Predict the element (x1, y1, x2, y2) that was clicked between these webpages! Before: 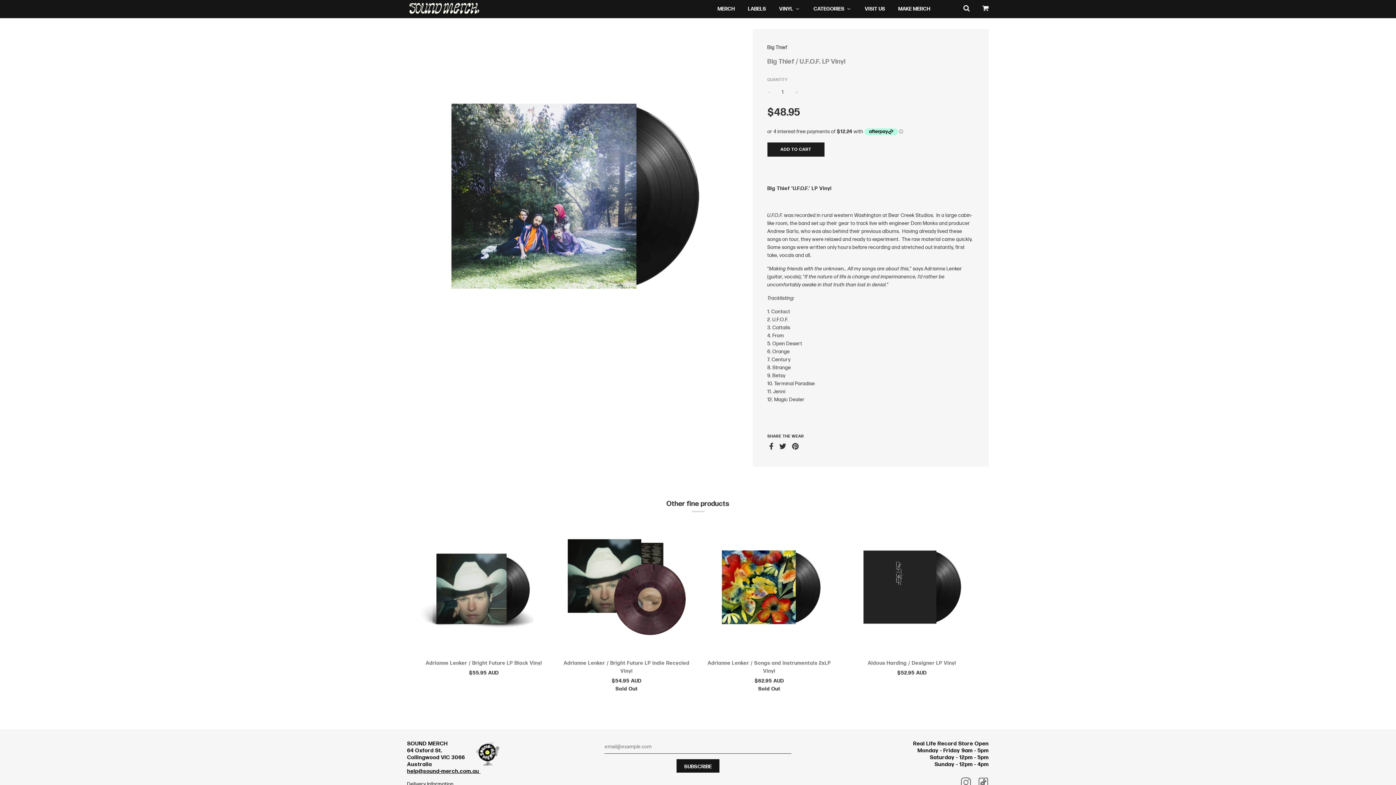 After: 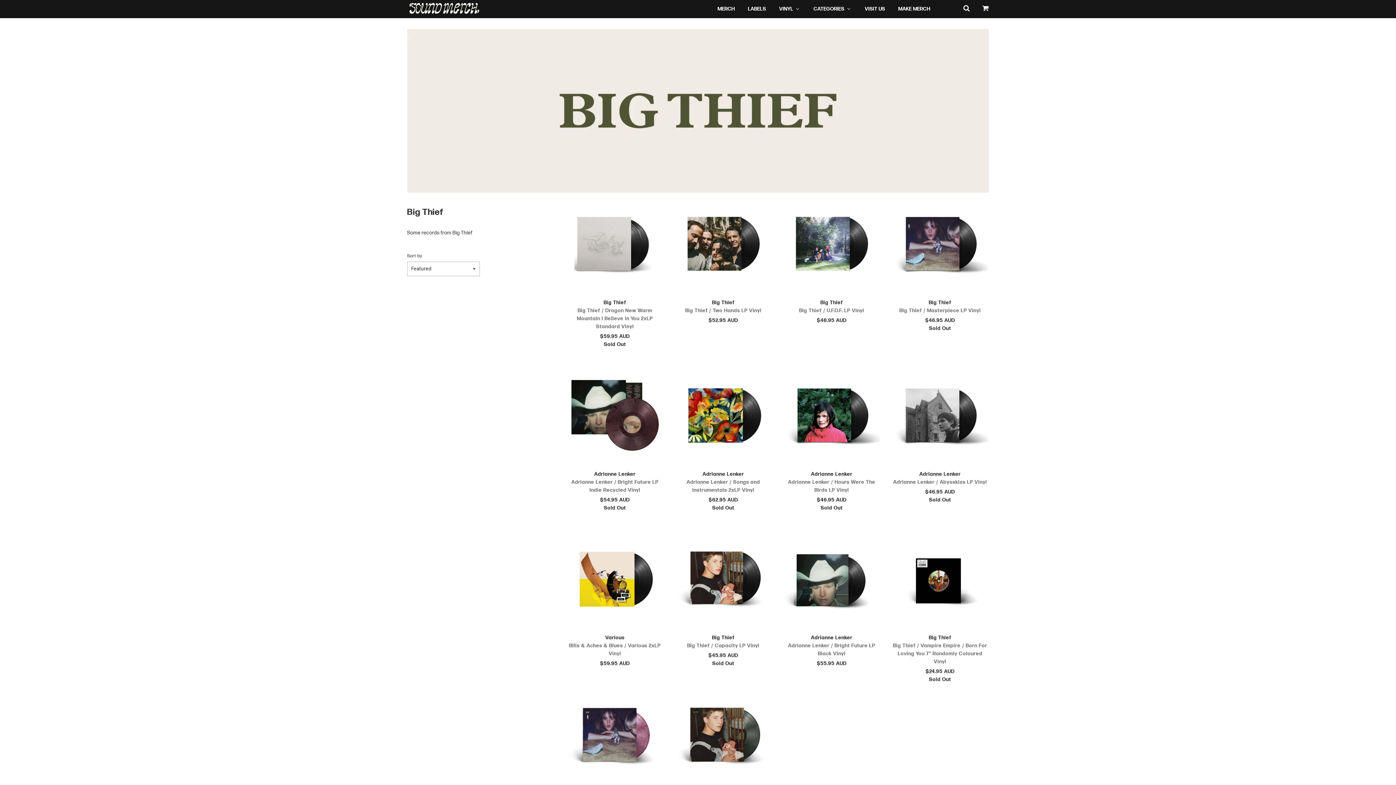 Action: bbox: (767, 44, 787, 50) label: Big Thief